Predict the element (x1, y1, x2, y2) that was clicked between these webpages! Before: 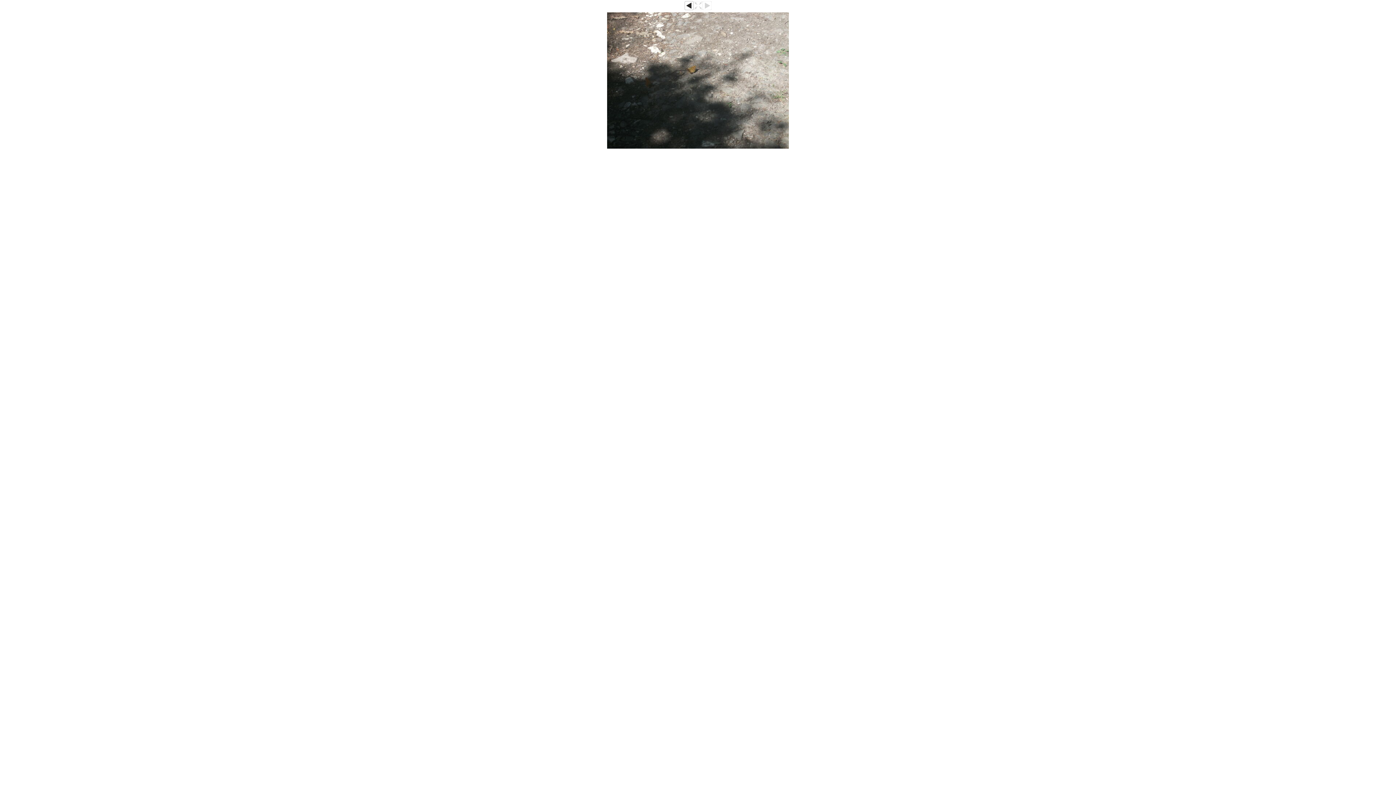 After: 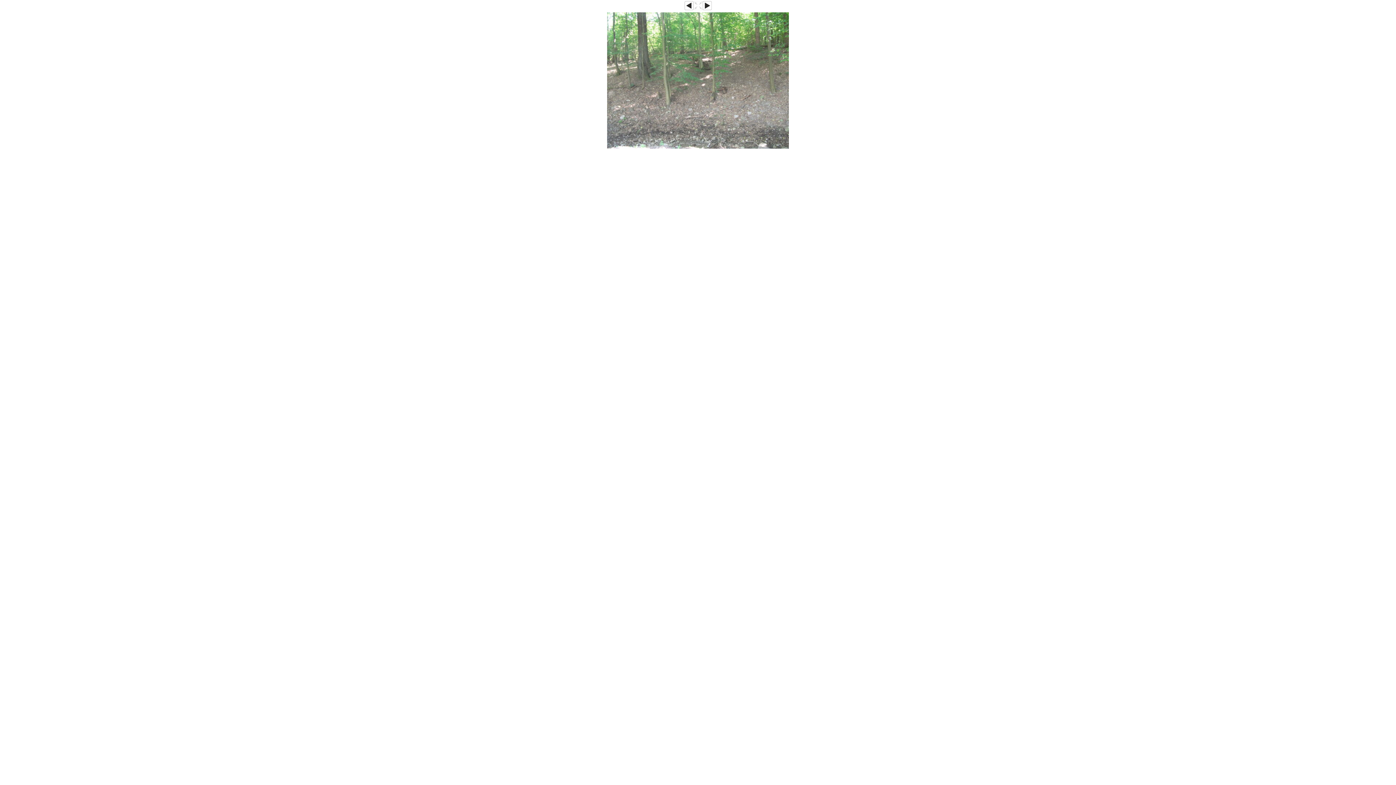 Action: bbox: (684, 6, 693, 10)